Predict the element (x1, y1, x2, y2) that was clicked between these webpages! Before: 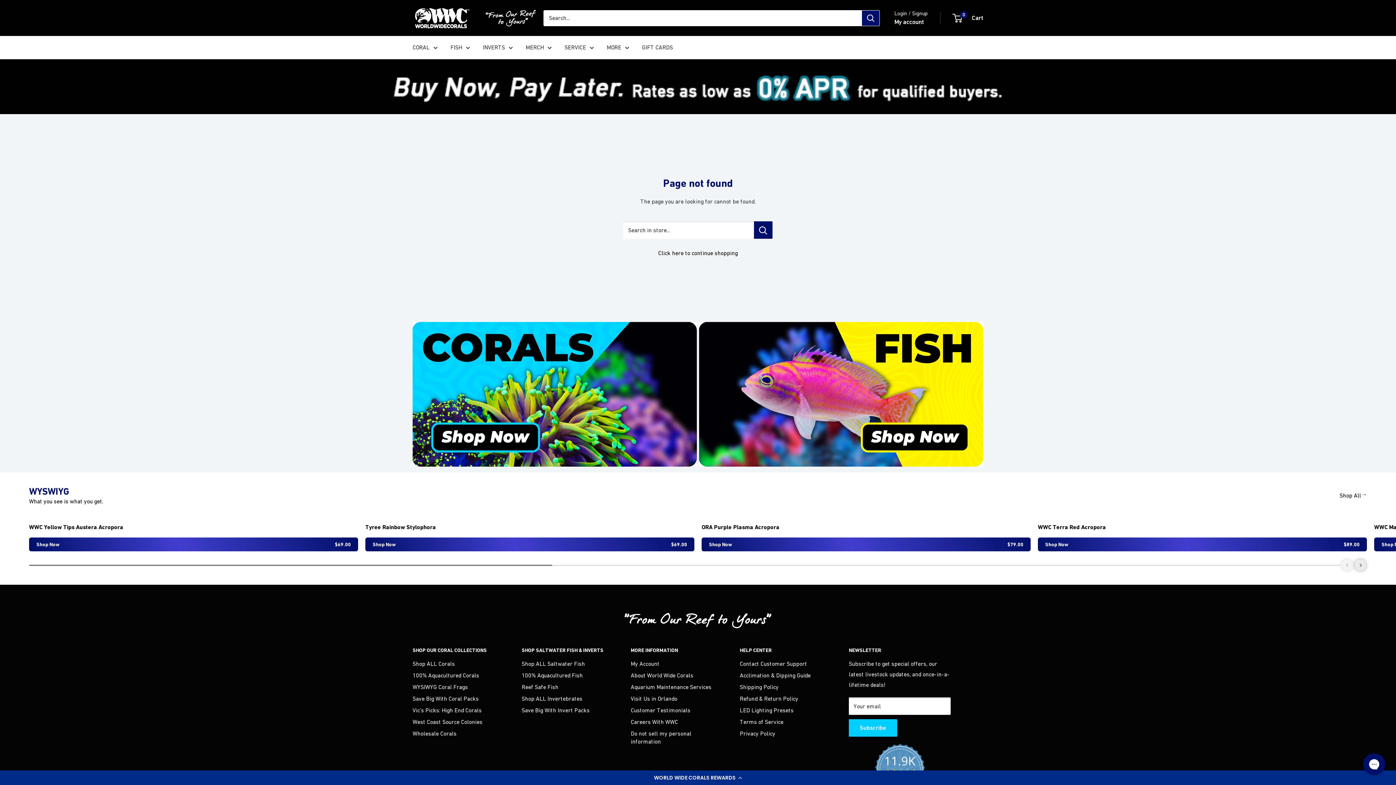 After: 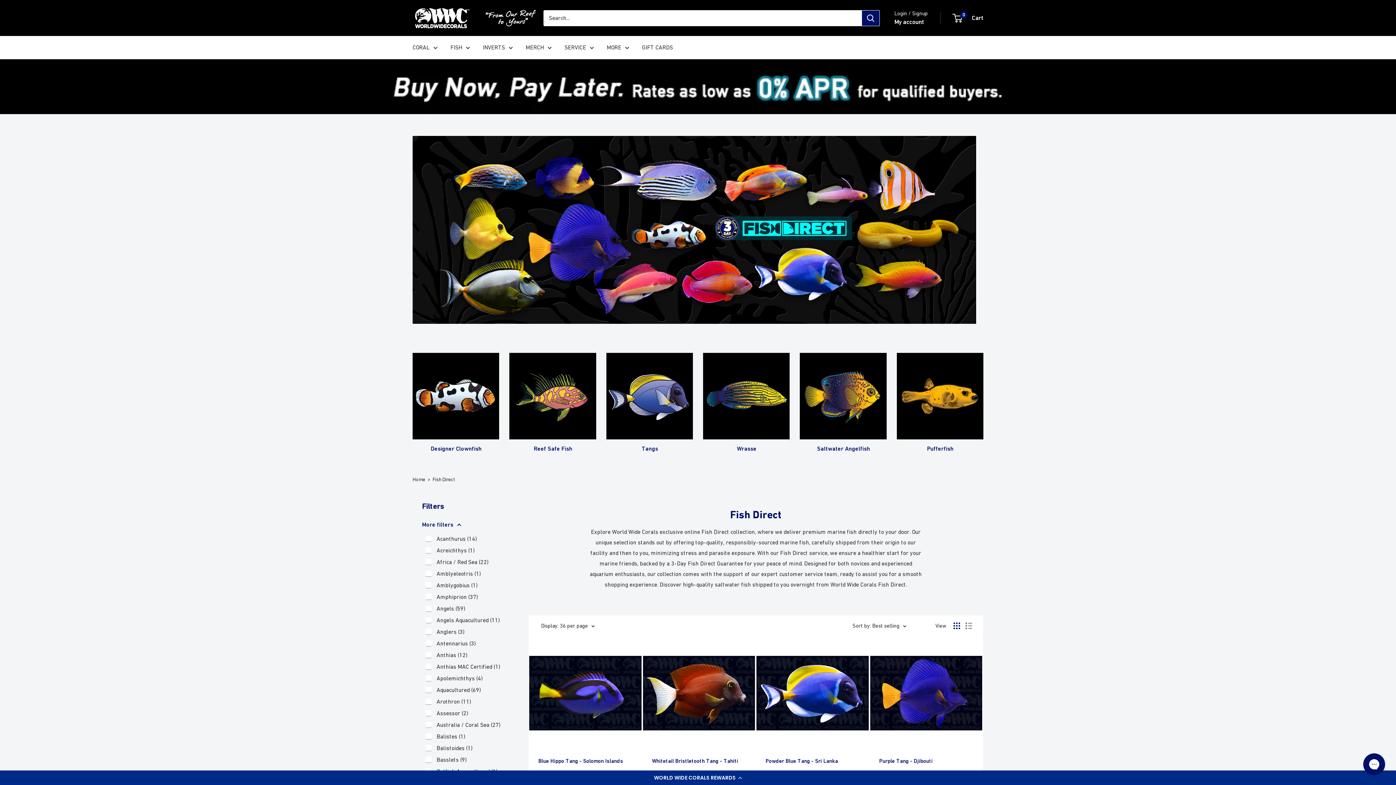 Action: bbox: (521, 658, 605, 669) label: Shop ALL Saltwater Fish